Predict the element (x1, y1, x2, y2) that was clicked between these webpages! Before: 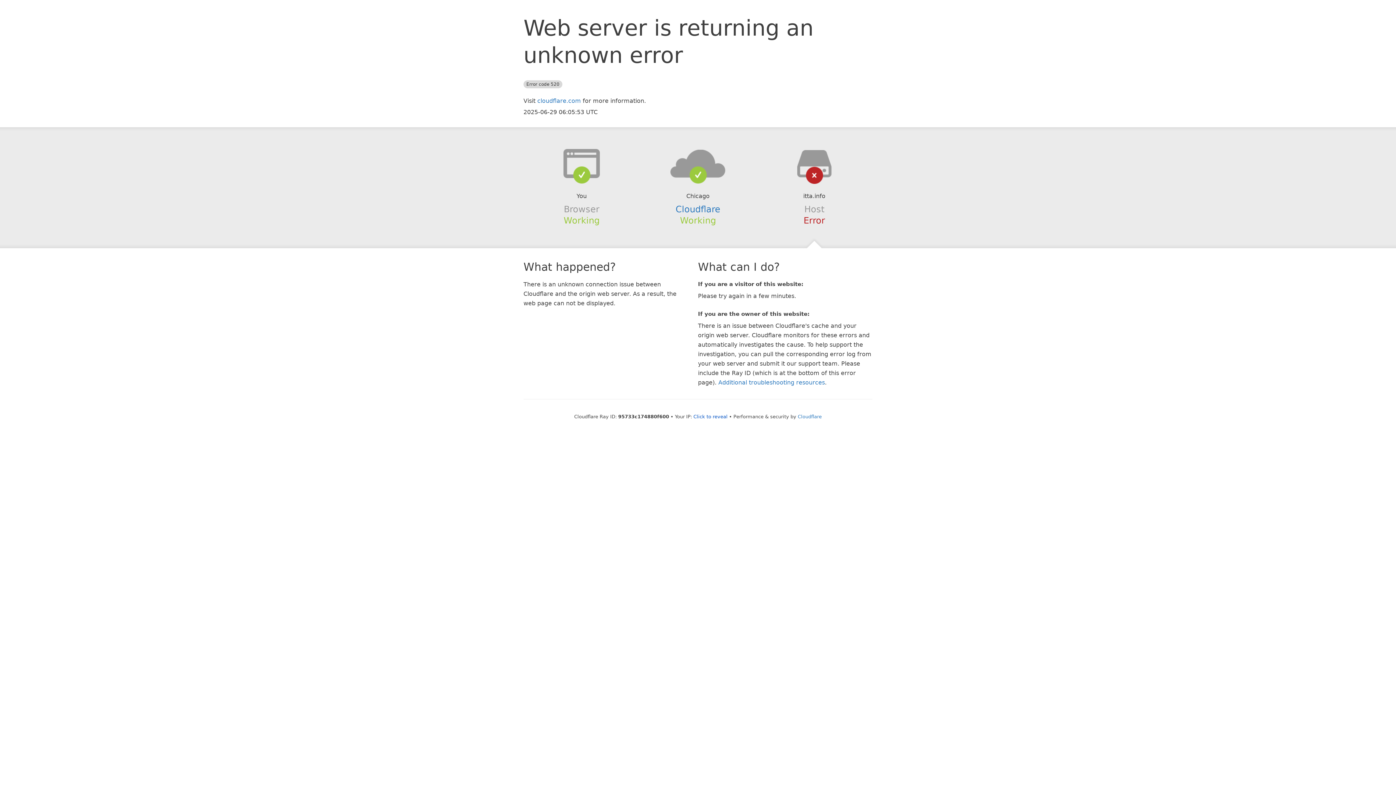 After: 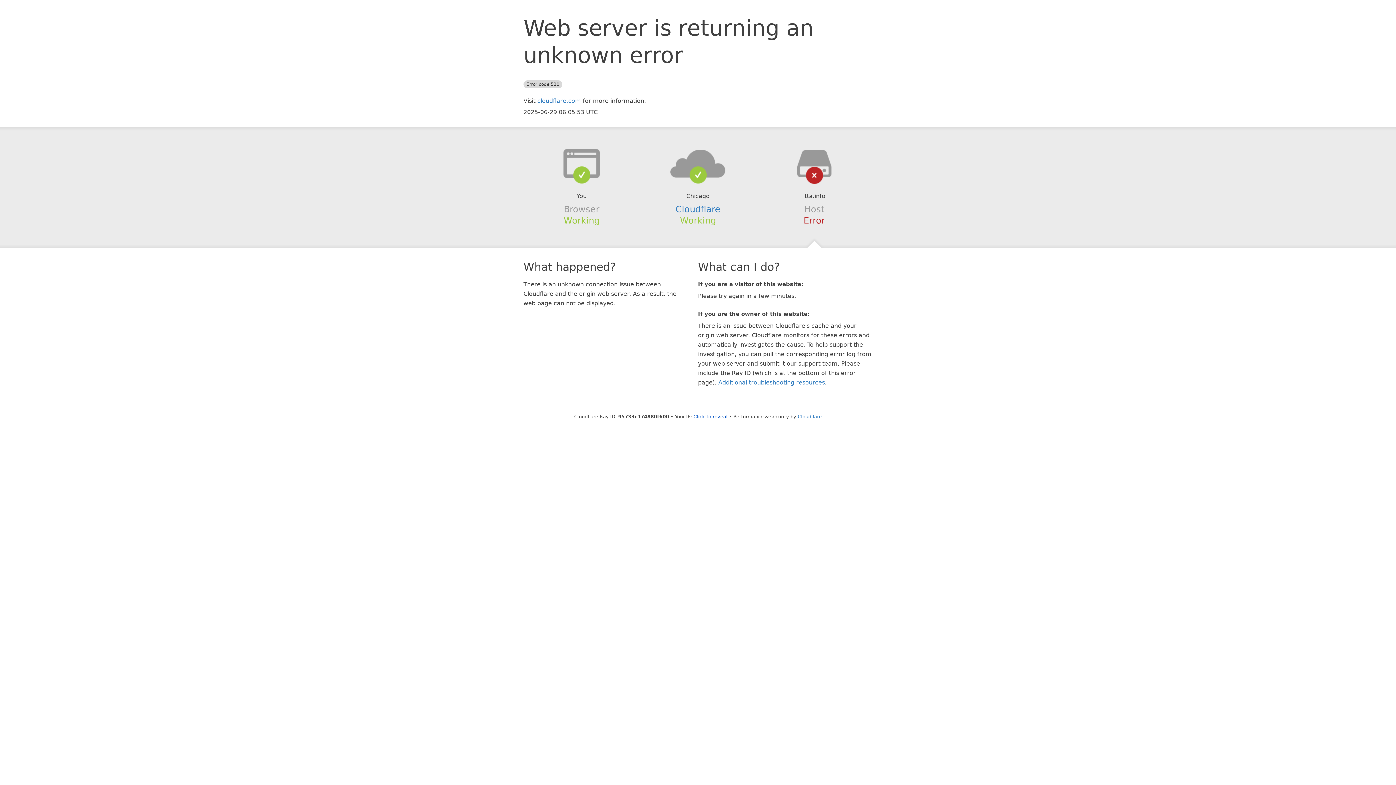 Action: bbox: (639, 148, 756, 178)